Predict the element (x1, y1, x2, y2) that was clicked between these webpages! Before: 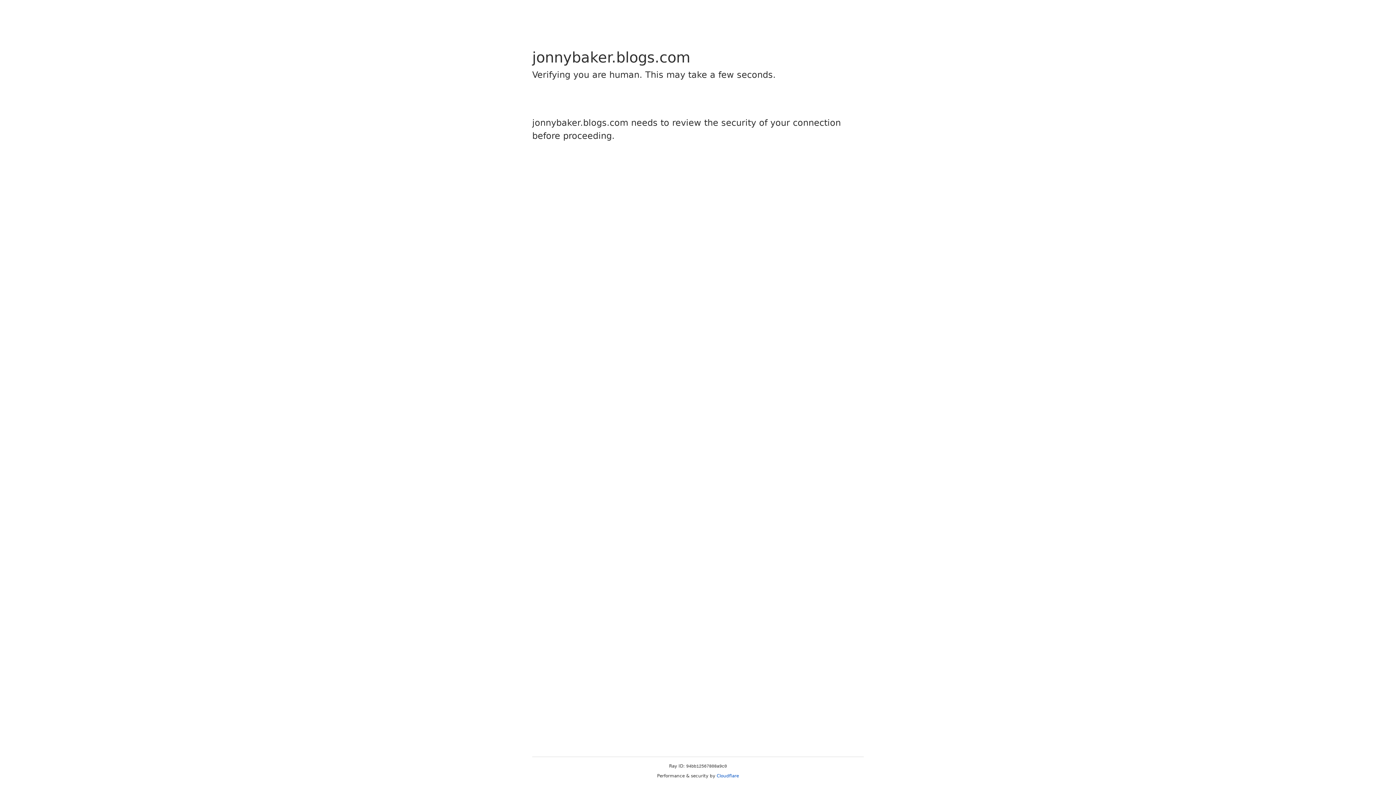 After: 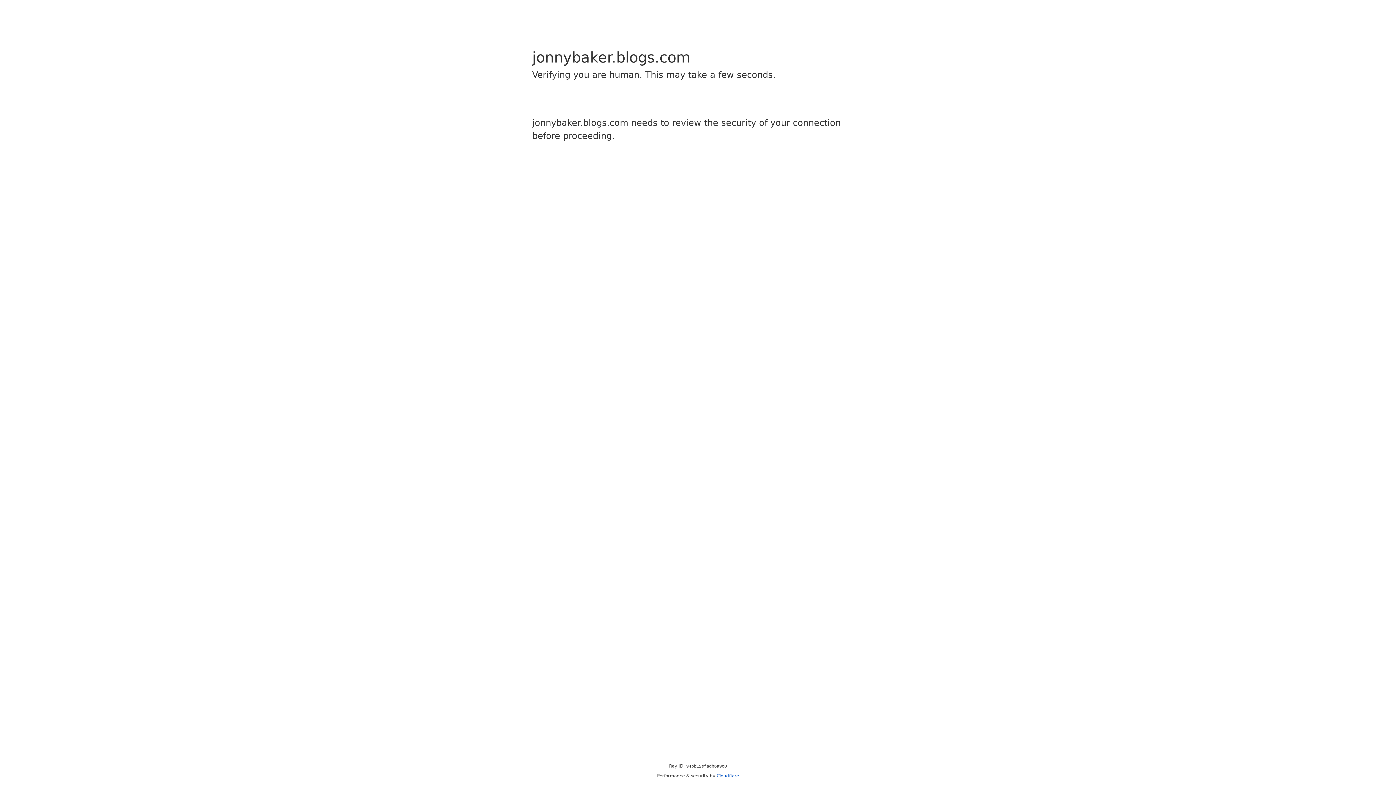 Action: bbox: (716, 773, 739, 778) label: Cloudflare